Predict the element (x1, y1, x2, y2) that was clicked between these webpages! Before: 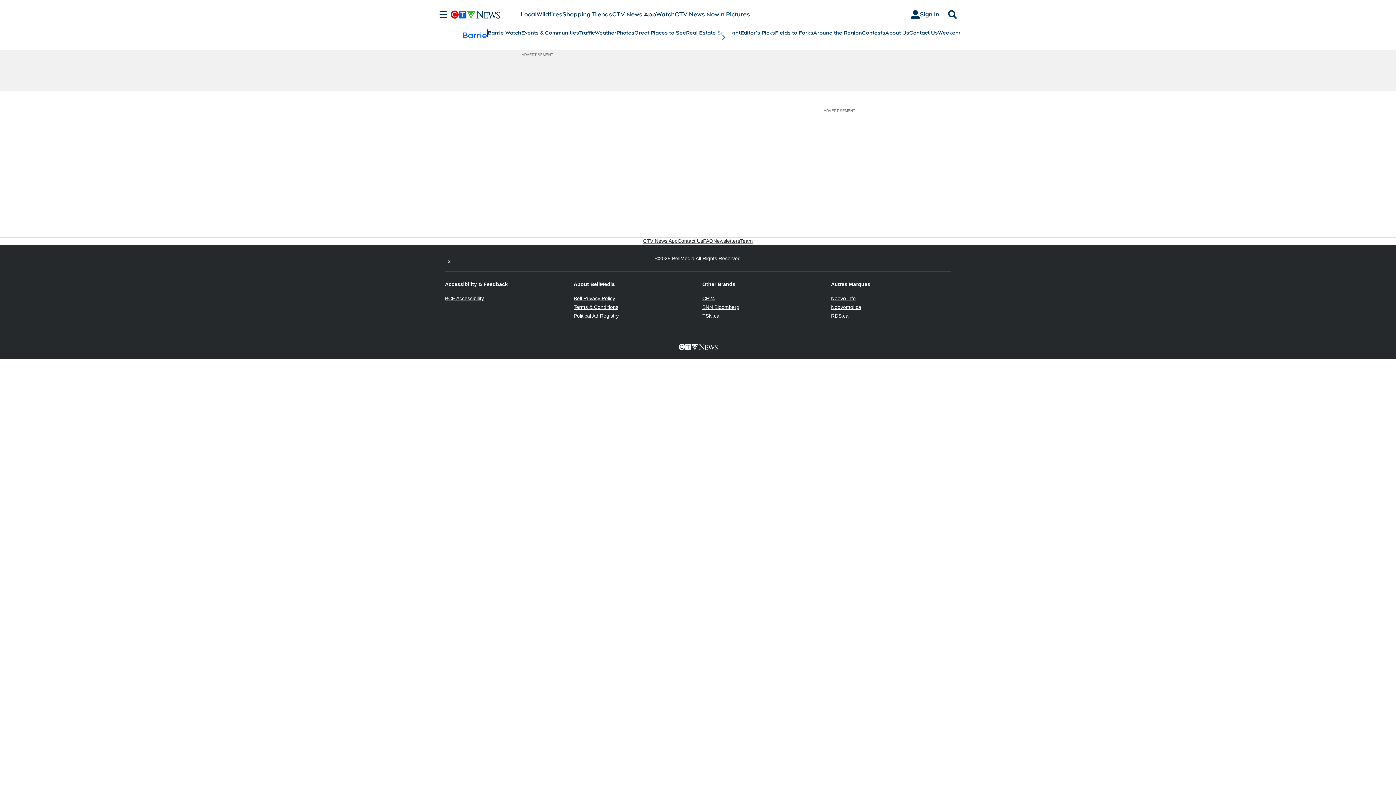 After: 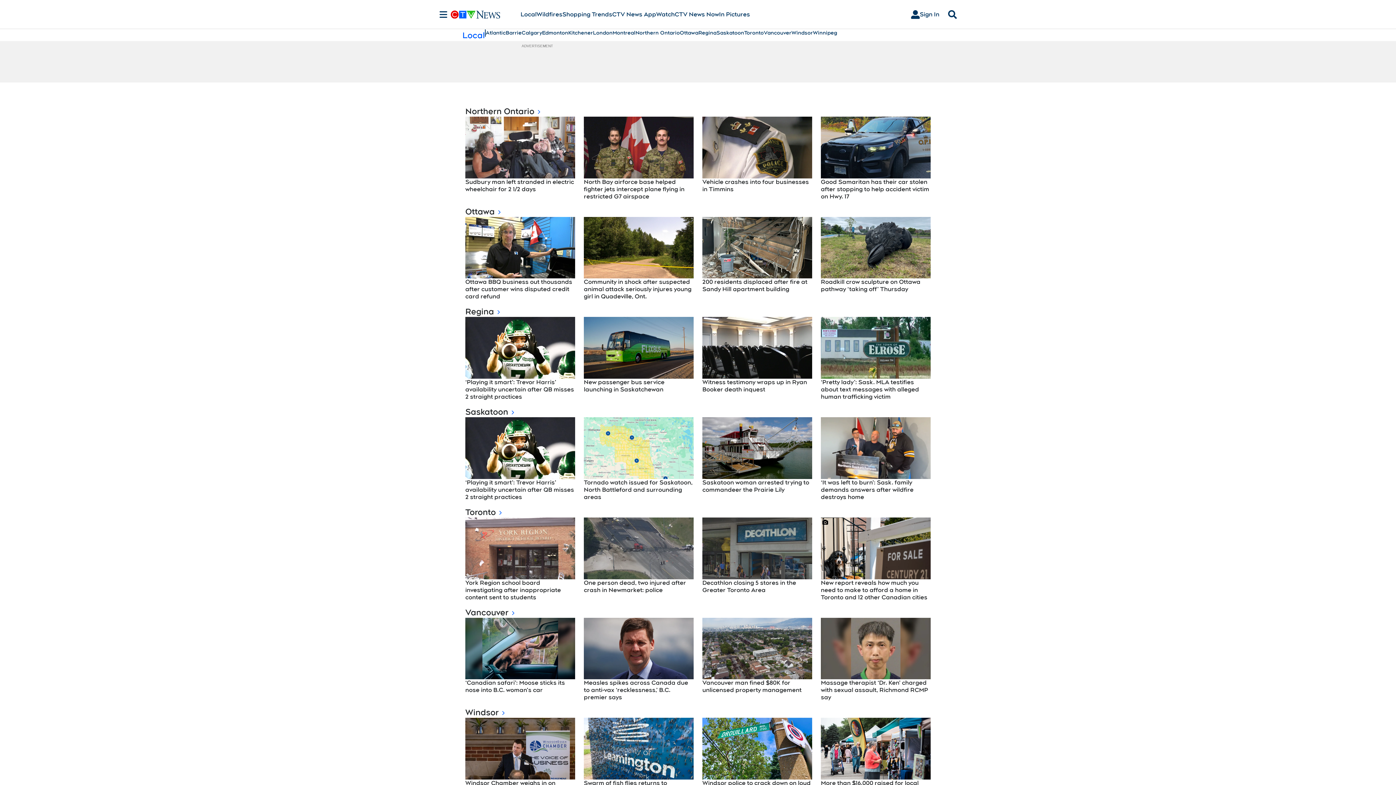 Action: label: Local bbox: (520, 10, 536, 18)